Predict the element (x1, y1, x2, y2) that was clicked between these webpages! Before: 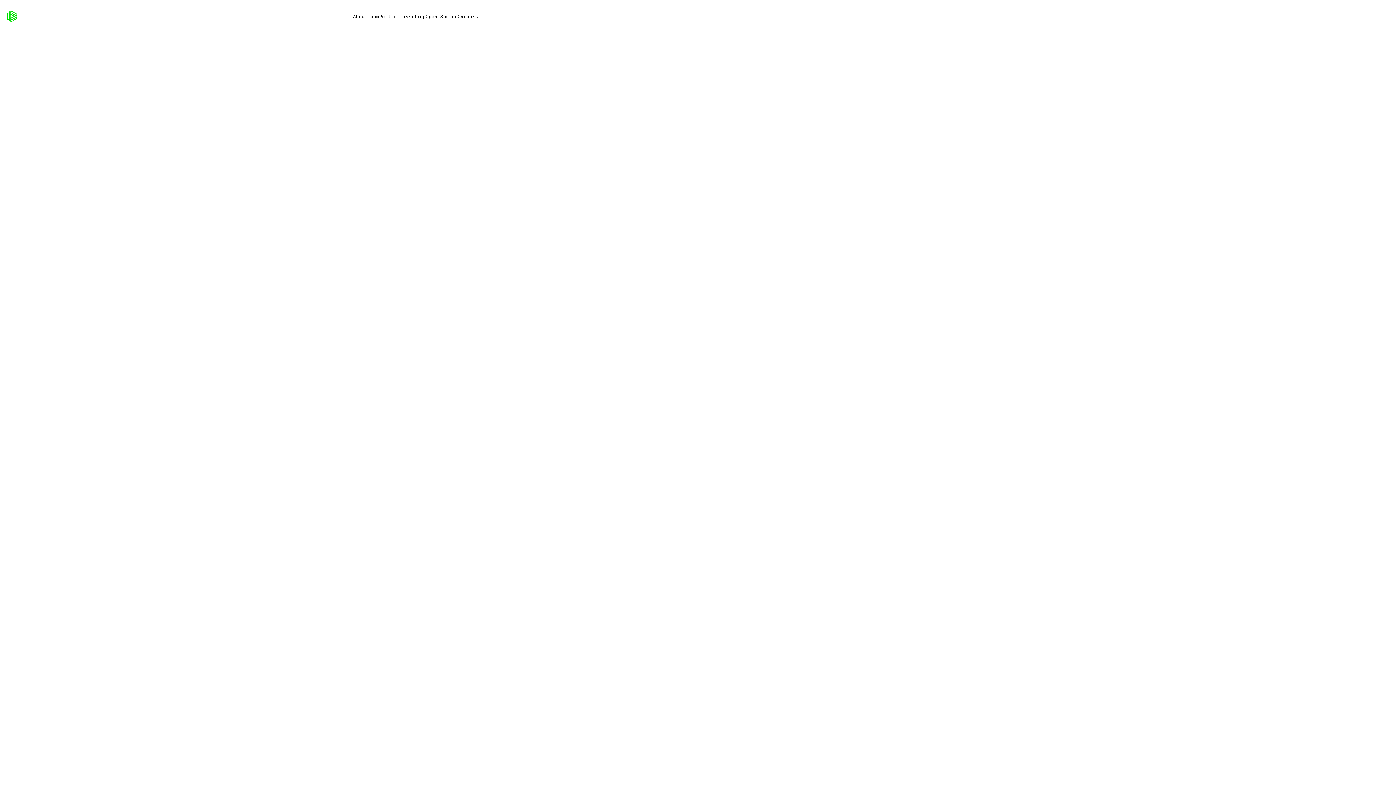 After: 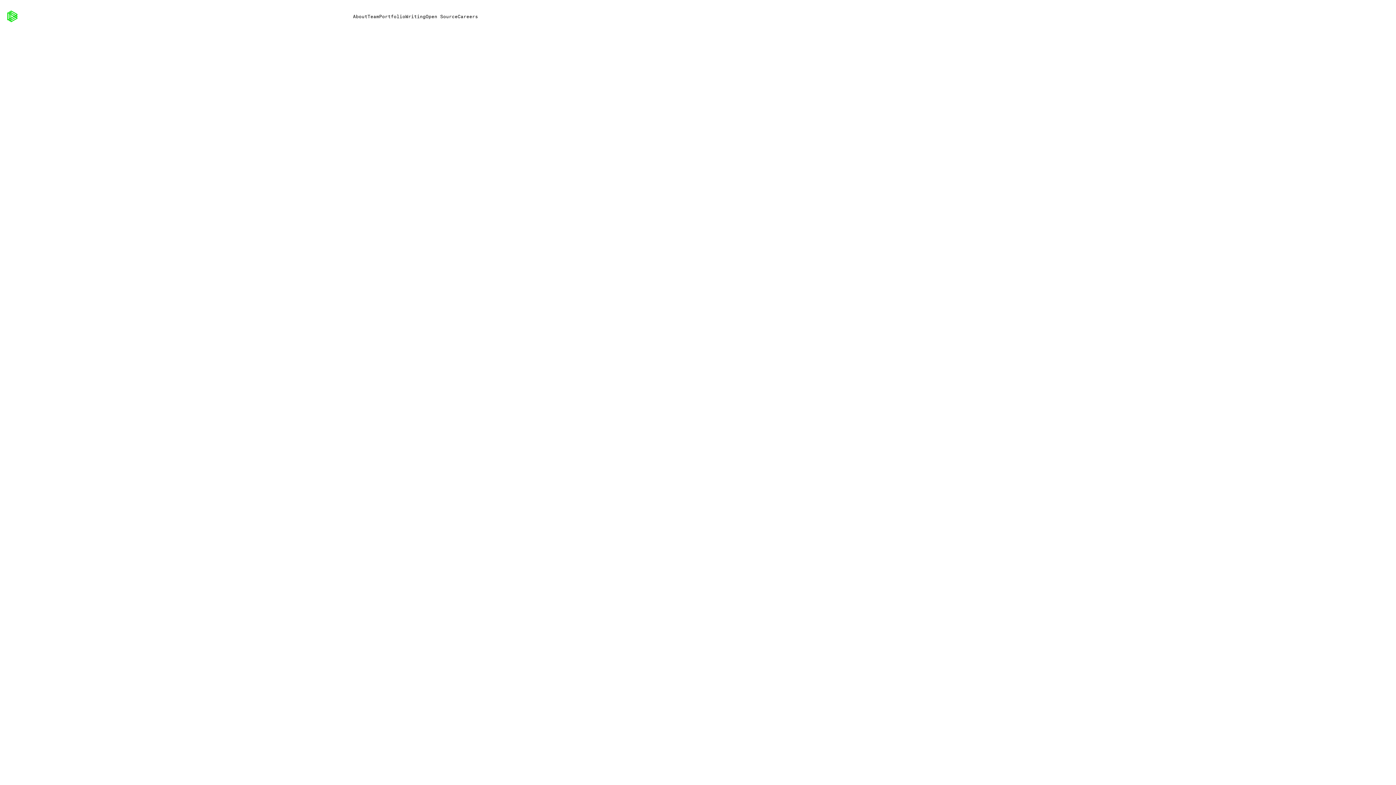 Action: bbox: (535, 261, 579, 267) label: transmissions11